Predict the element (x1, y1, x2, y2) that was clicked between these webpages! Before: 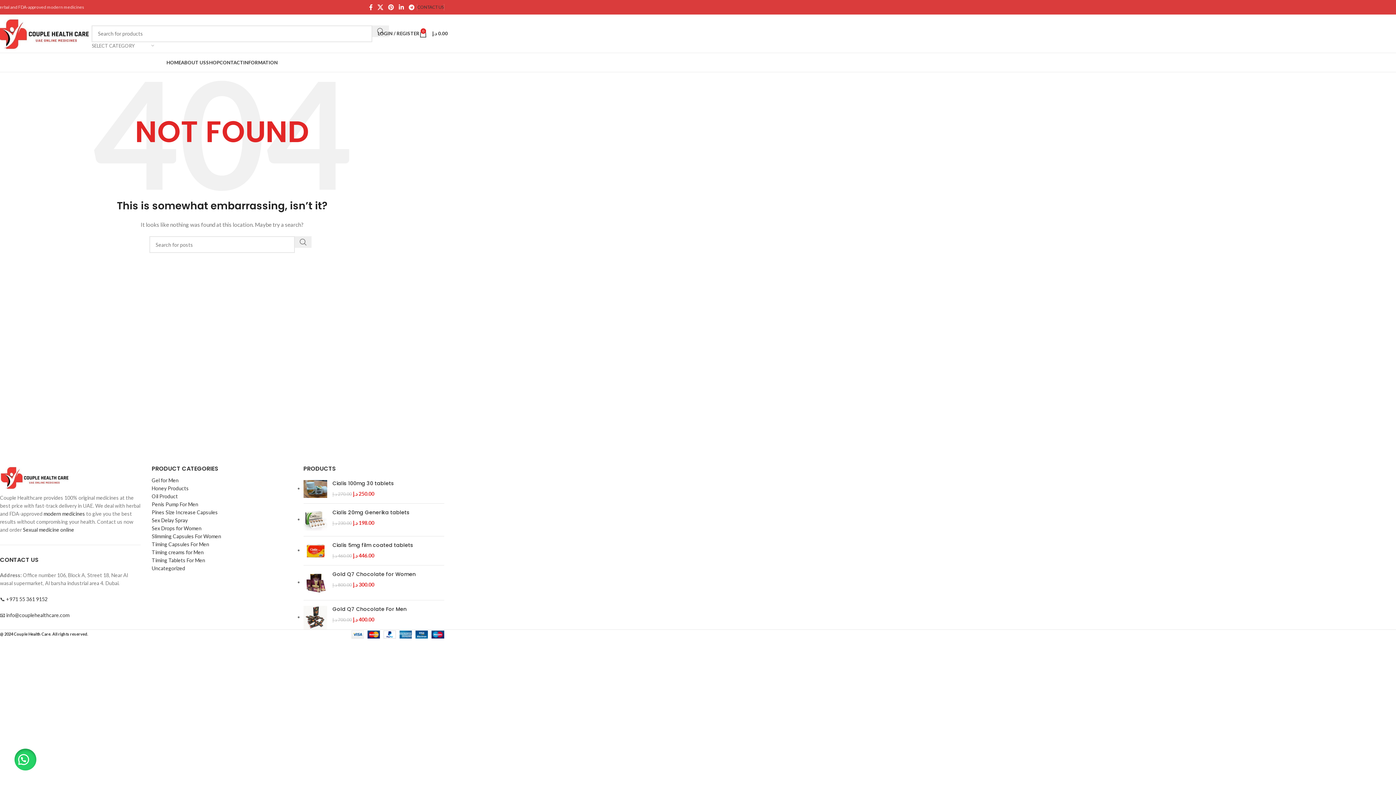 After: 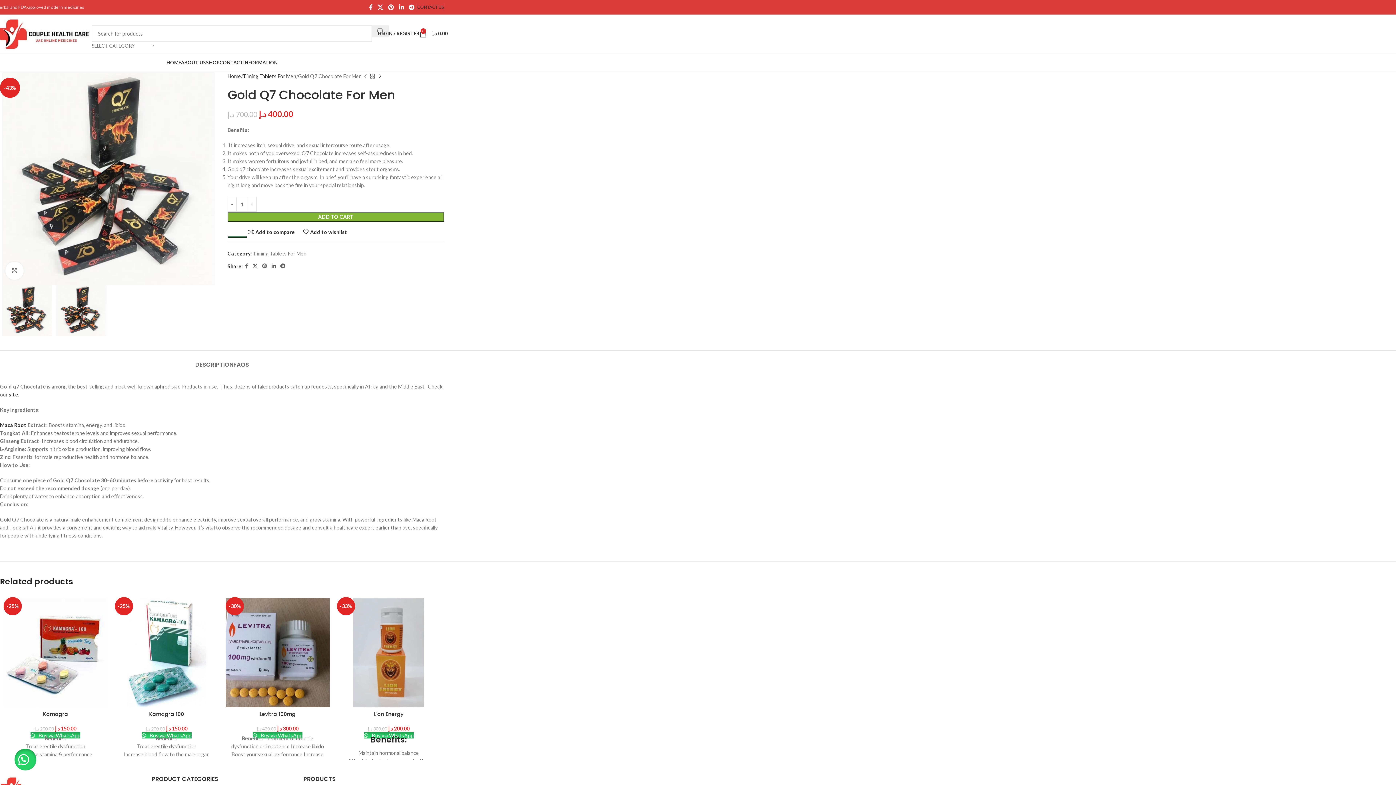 Action: bbox: (303, 606, 327, 629)